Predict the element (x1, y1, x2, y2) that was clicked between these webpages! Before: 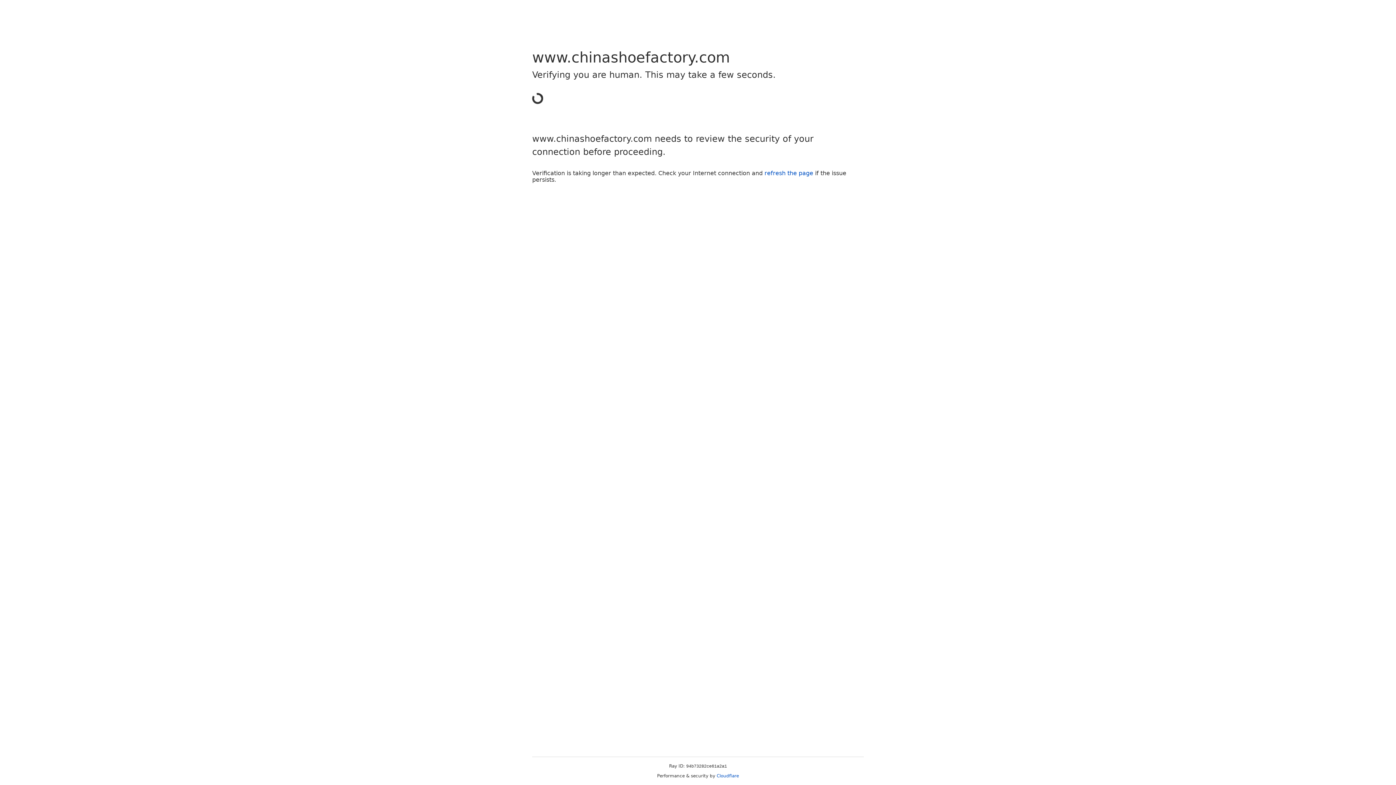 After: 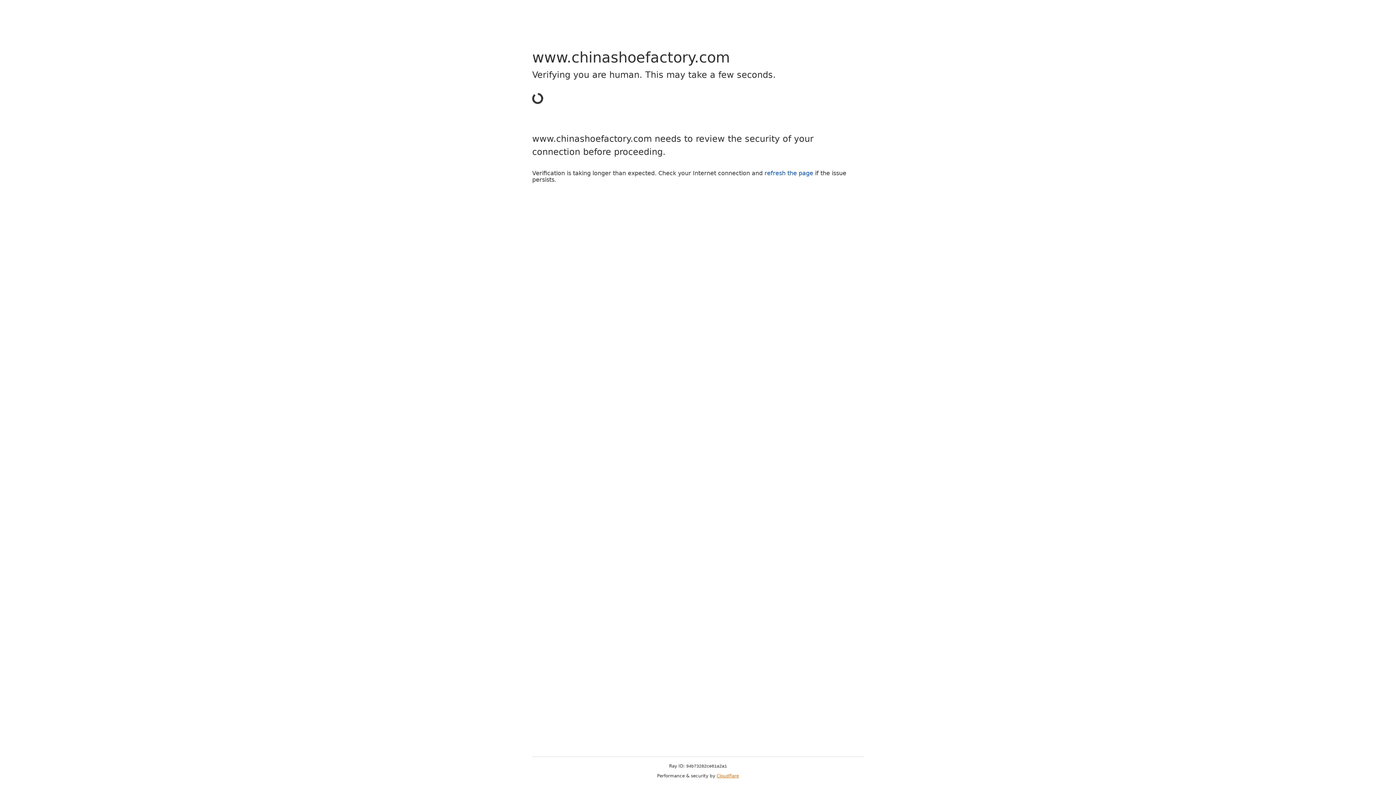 Action: bbox: (716, 773, 739, 778) label: Cloudflare